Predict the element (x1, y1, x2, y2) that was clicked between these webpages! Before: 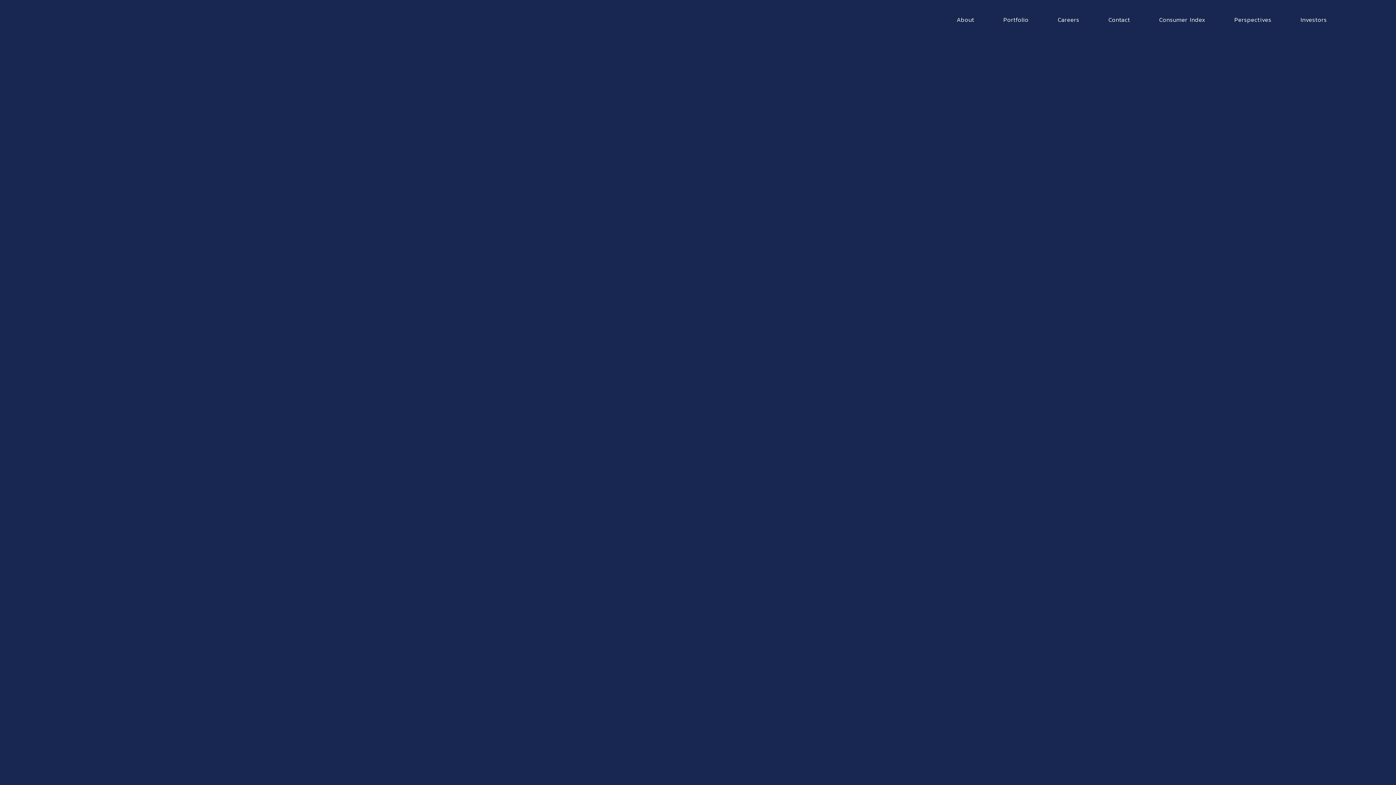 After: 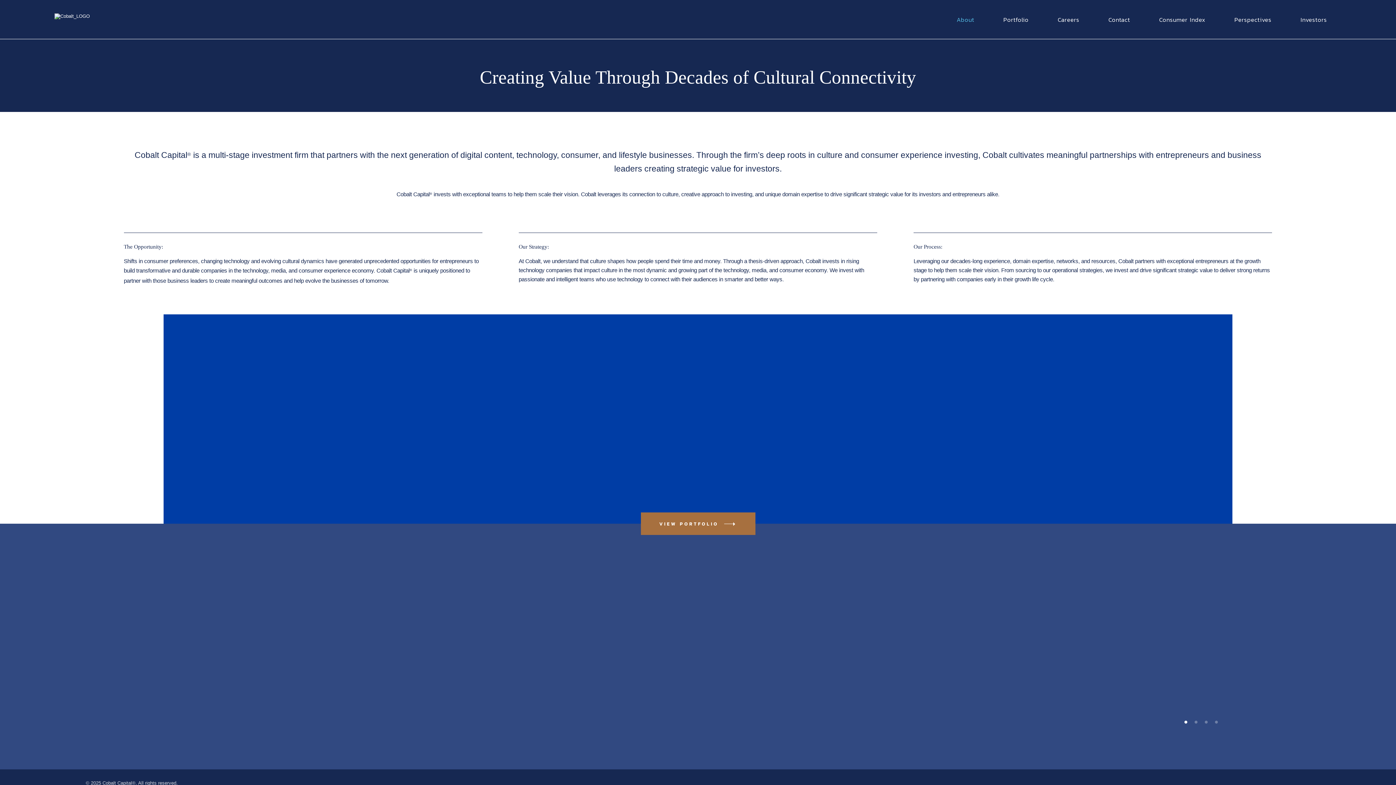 Action: label: About bbox: (942, 0, 989, 38)